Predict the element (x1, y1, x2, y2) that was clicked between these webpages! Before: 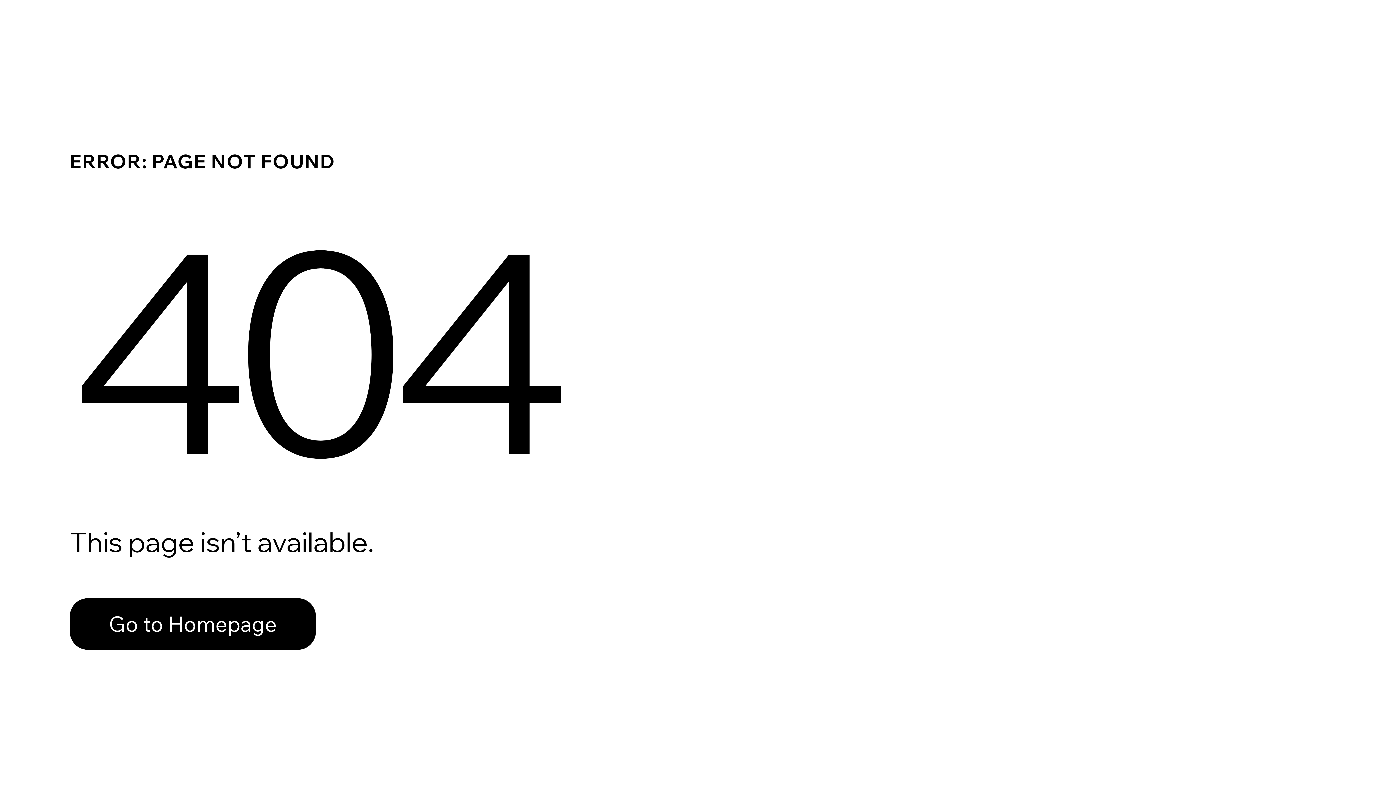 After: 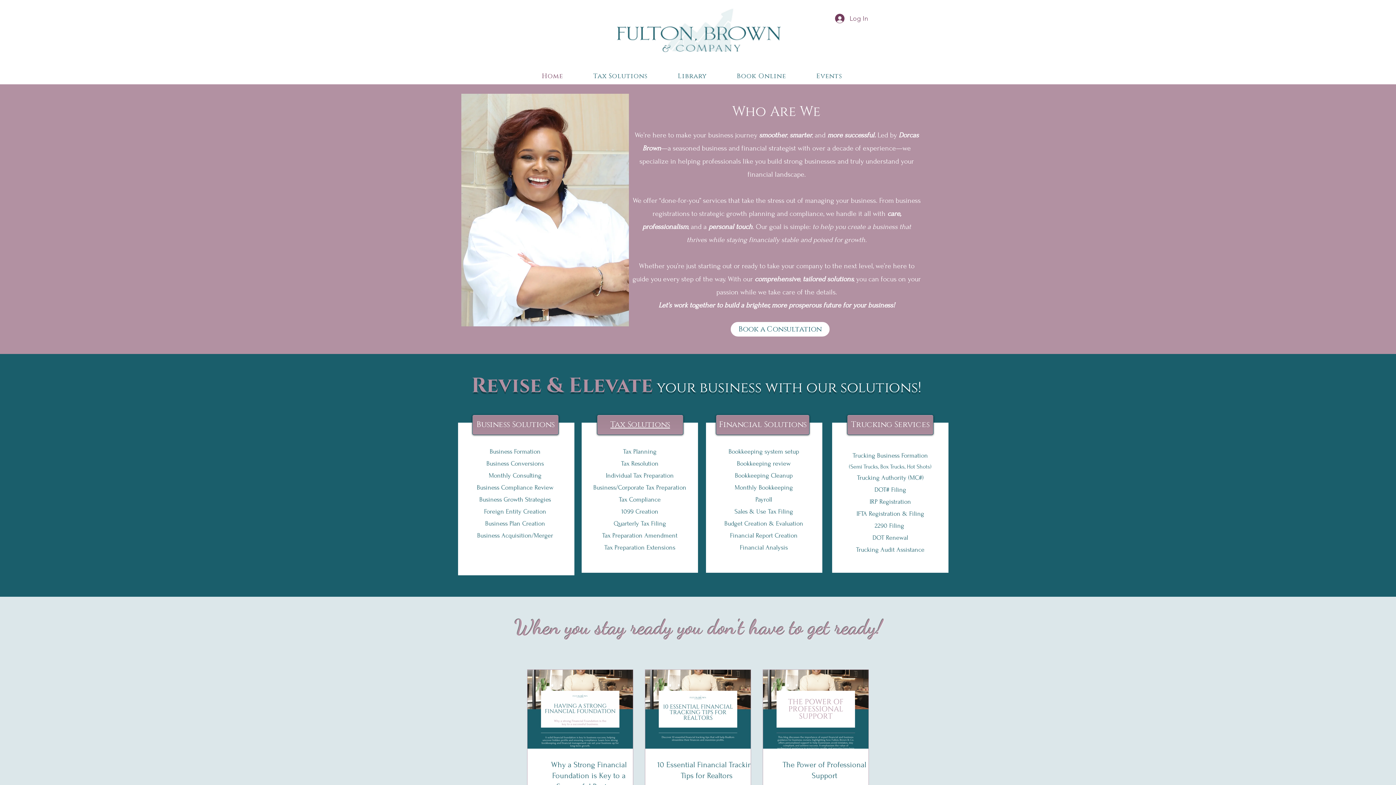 Action: label: Go to Homepage bbox: (69, 598, 316, 650)